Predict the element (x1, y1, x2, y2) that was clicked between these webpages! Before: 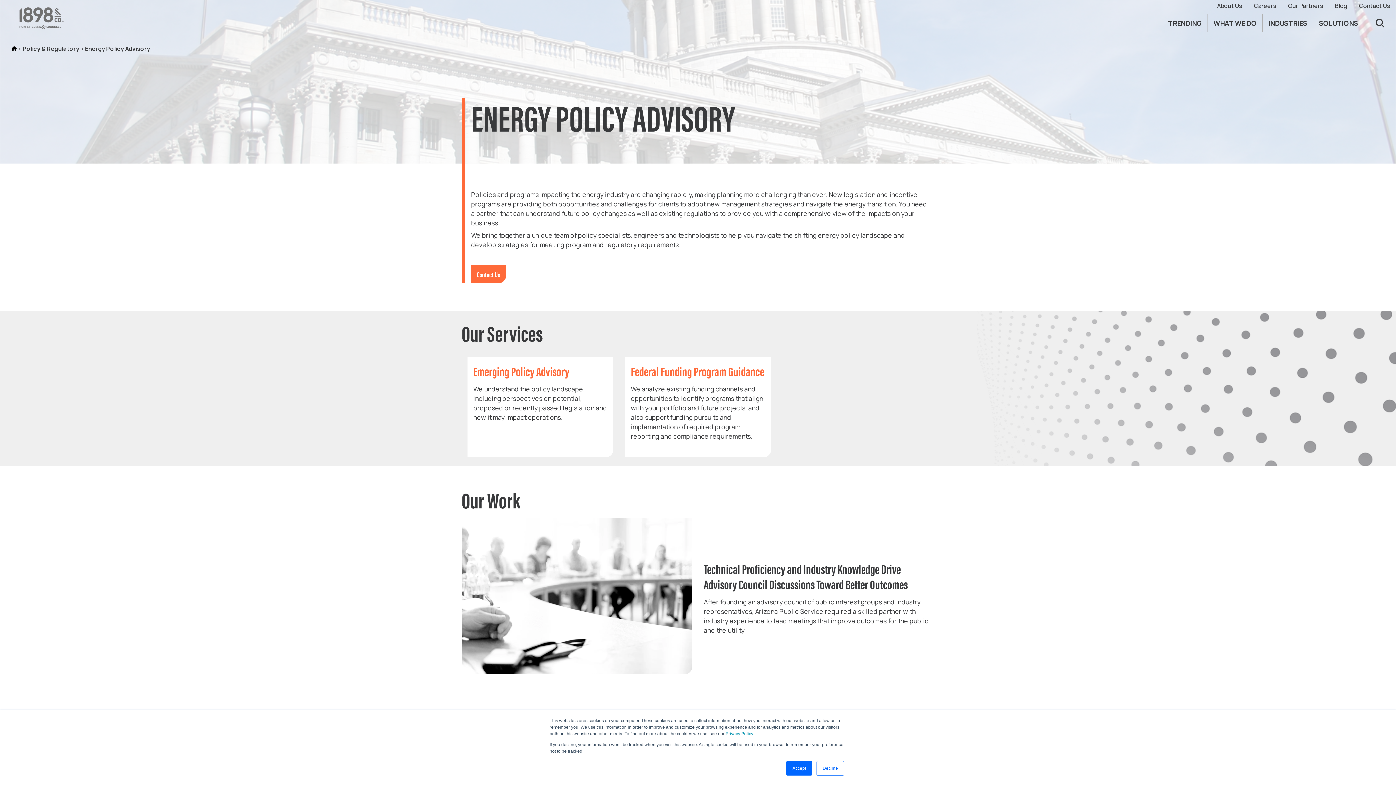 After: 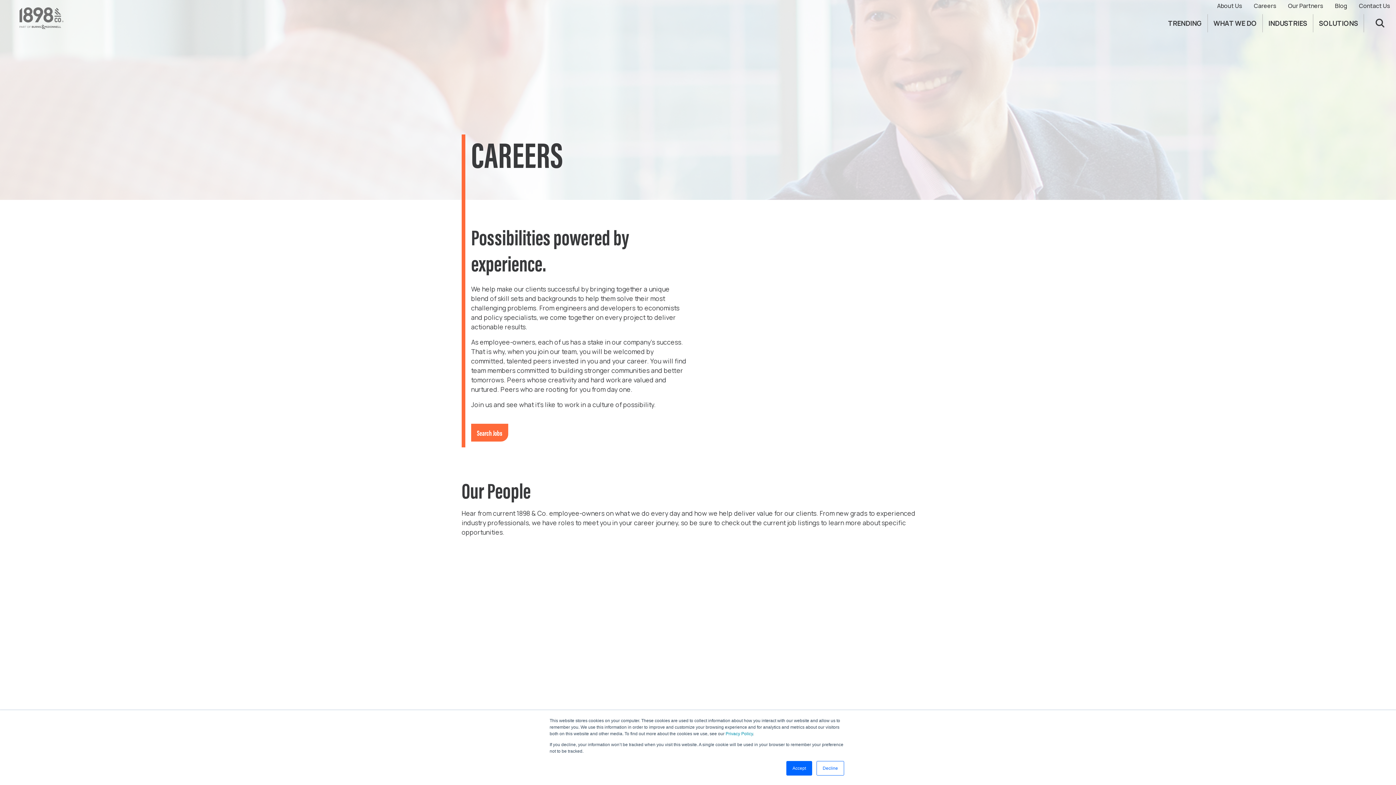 Action: label: Careers bbox: (1254, 1, 1276, 9)